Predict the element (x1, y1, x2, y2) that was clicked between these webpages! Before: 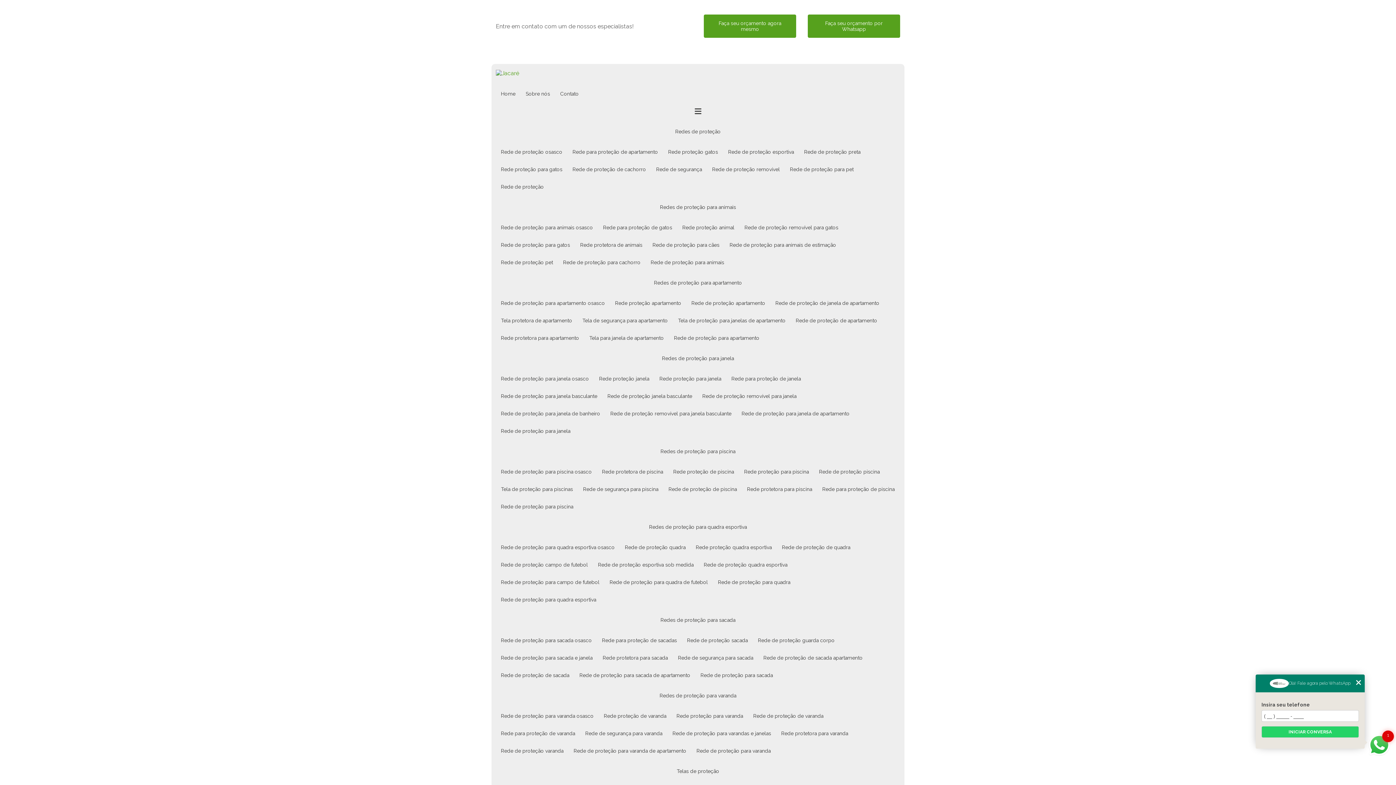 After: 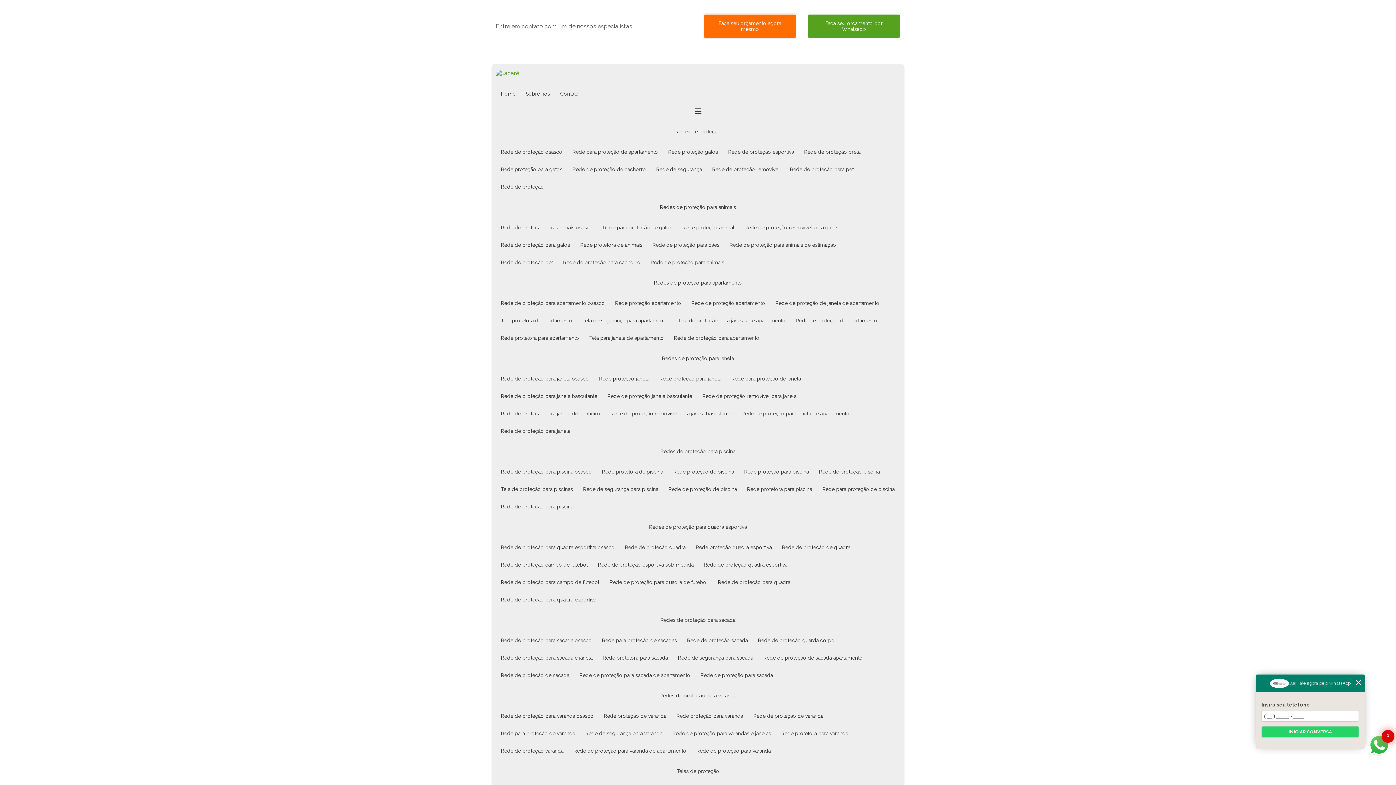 Action: label: Faça seu orçamento agora mesmo bbox: (704, 14, 796, 37)